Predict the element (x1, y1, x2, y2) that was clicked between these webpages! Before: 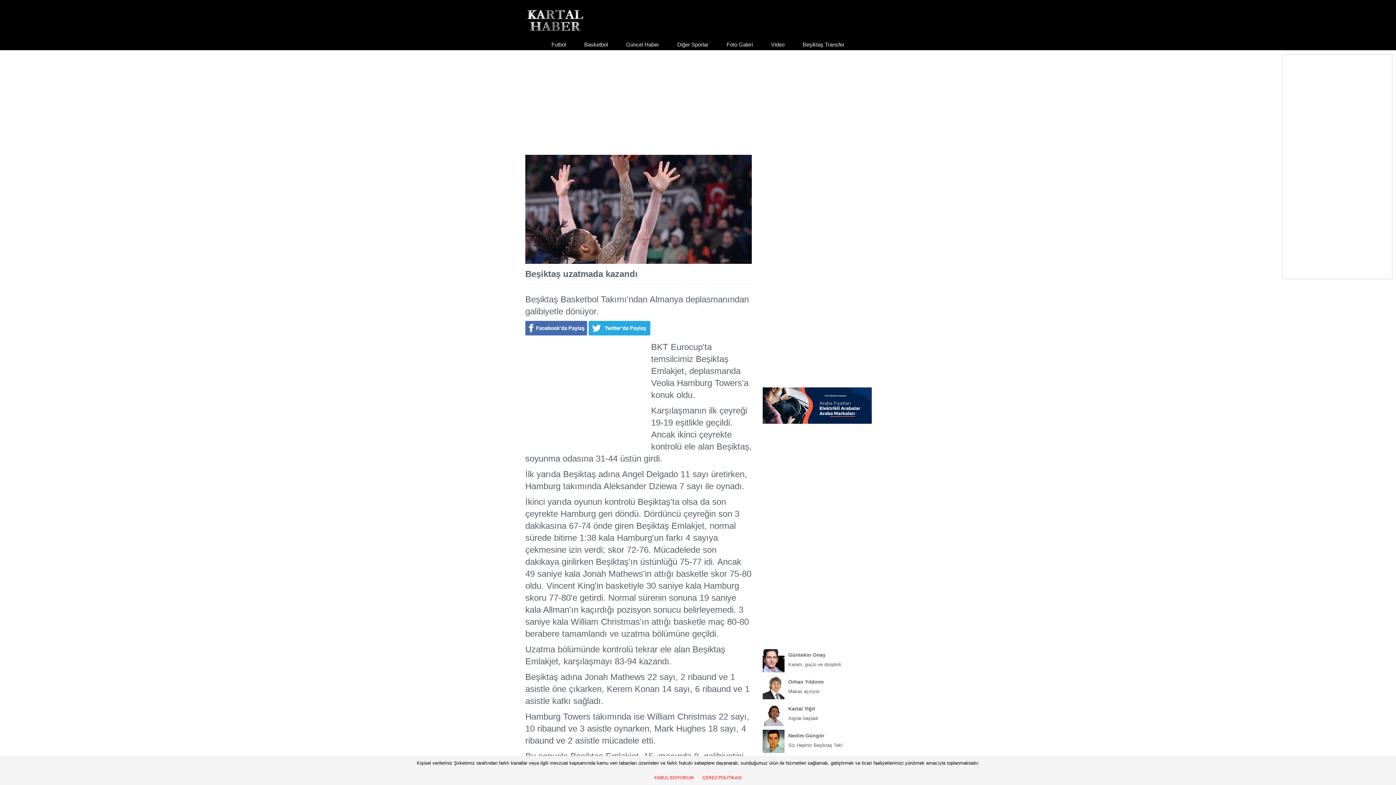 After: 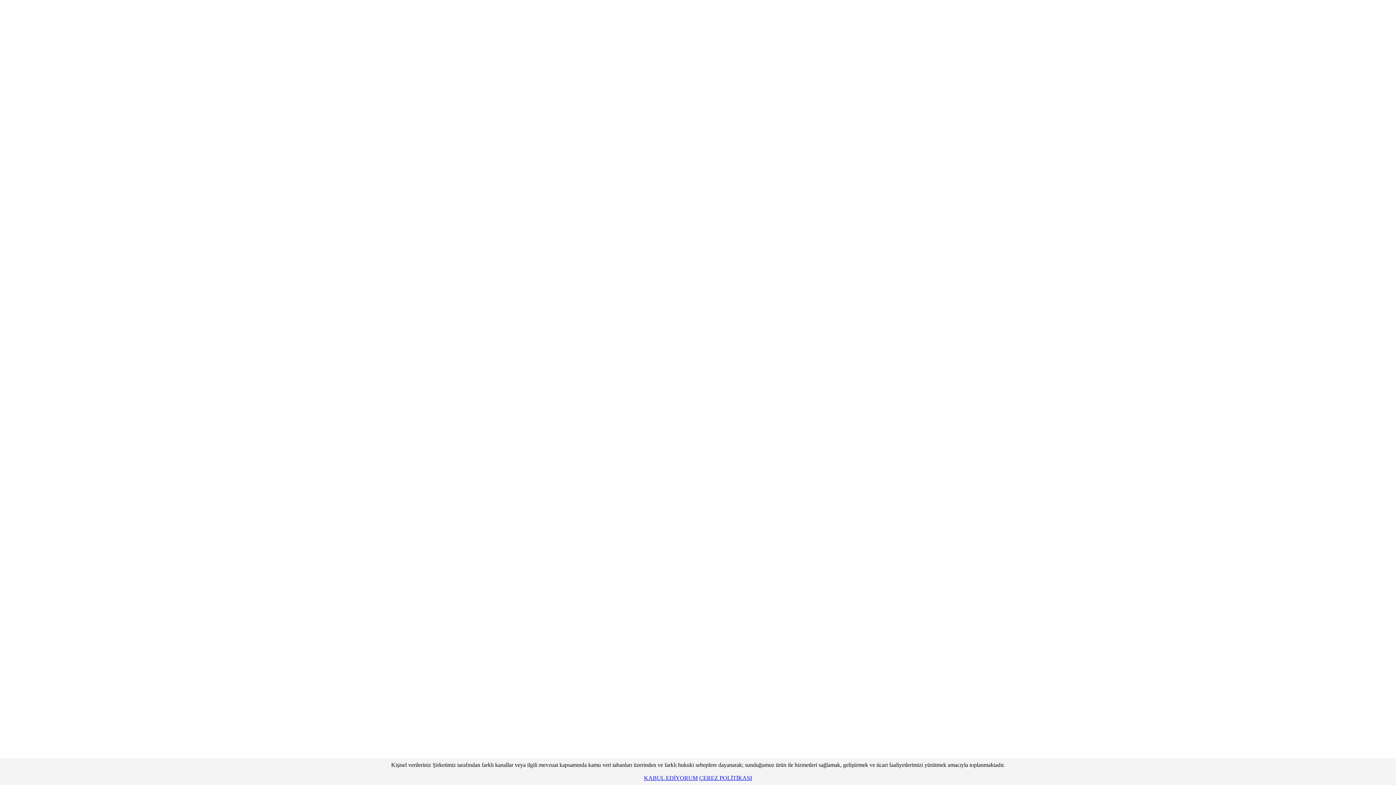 Action: label: Diğer Sporlar bbox: (668, 37, 717, 52)